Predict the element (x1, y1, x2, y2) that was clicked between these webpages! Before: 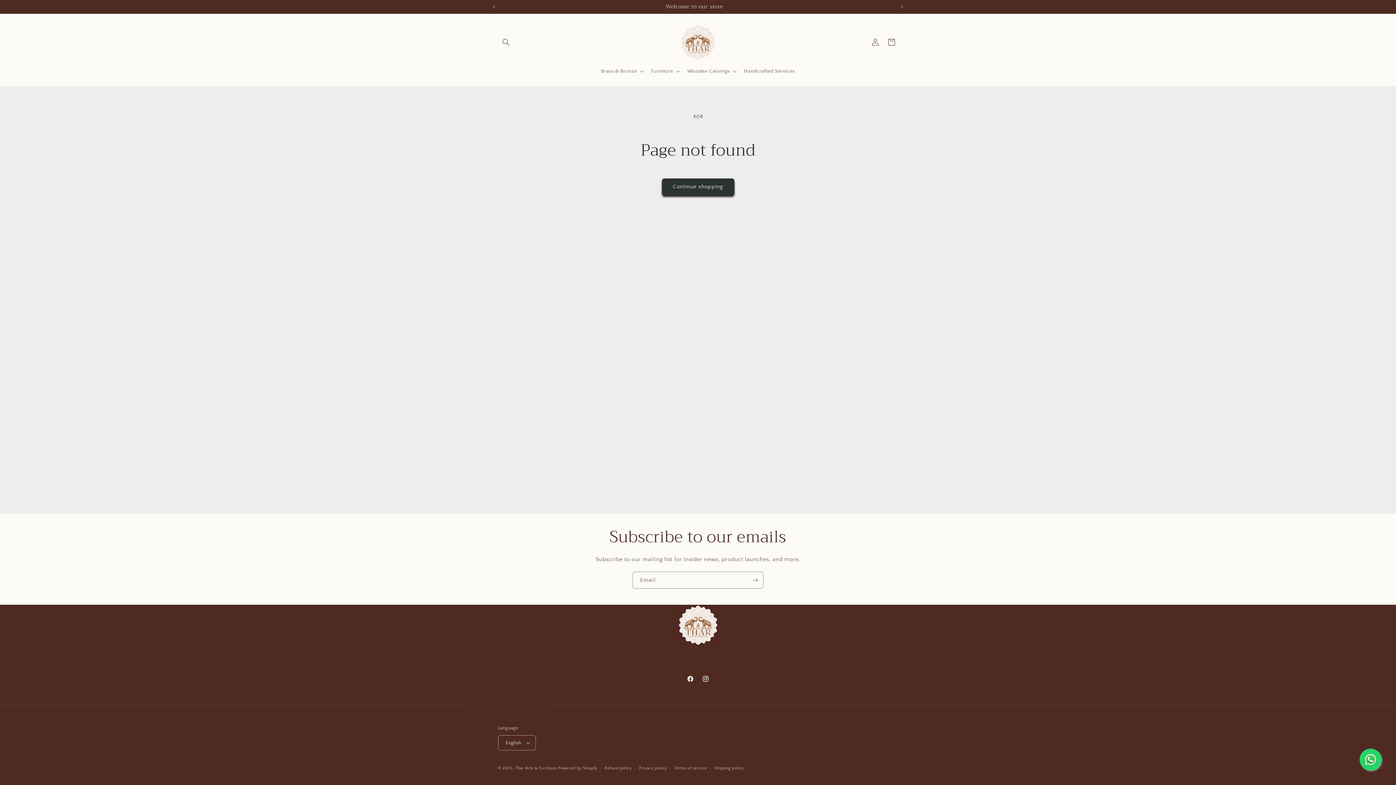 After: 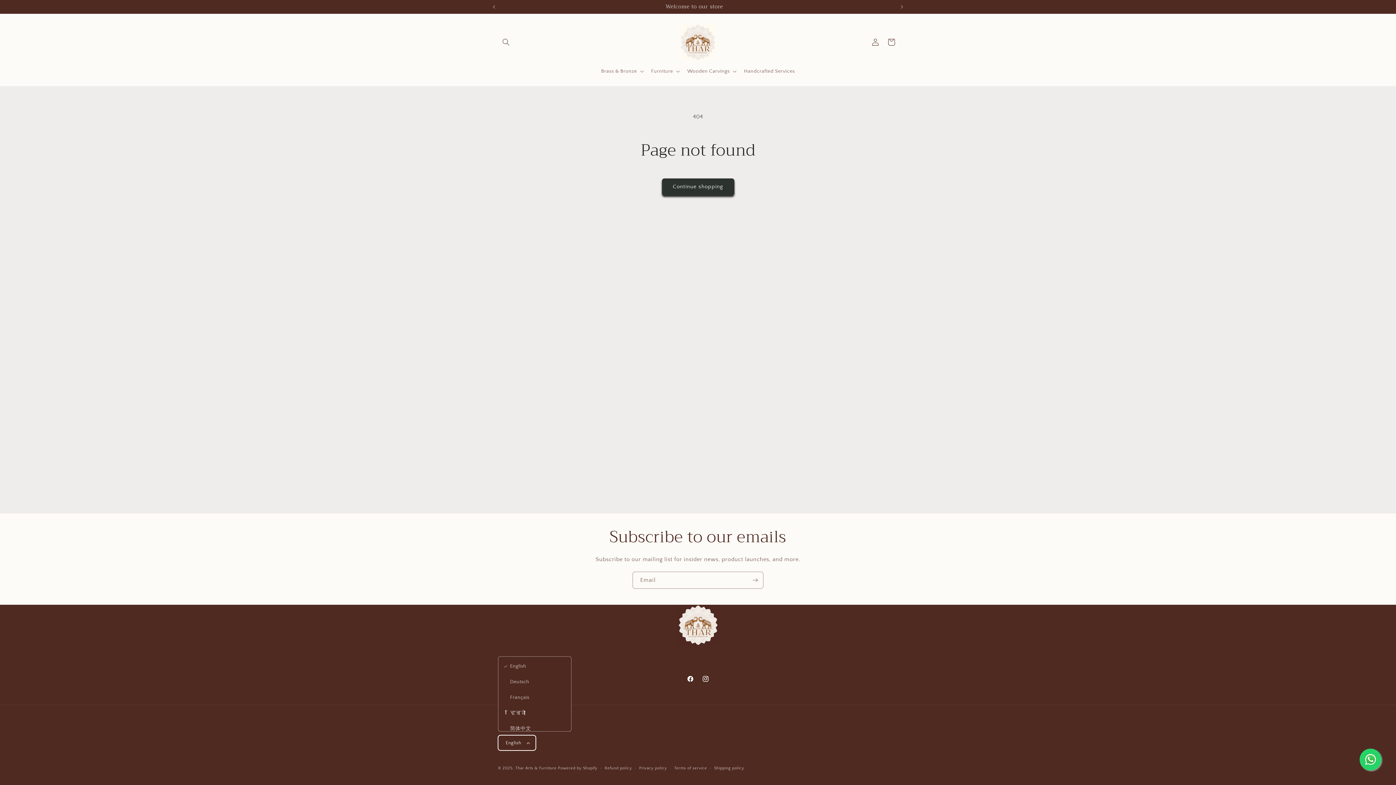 Action: bbox: (498, 735, 535, 750) label: English